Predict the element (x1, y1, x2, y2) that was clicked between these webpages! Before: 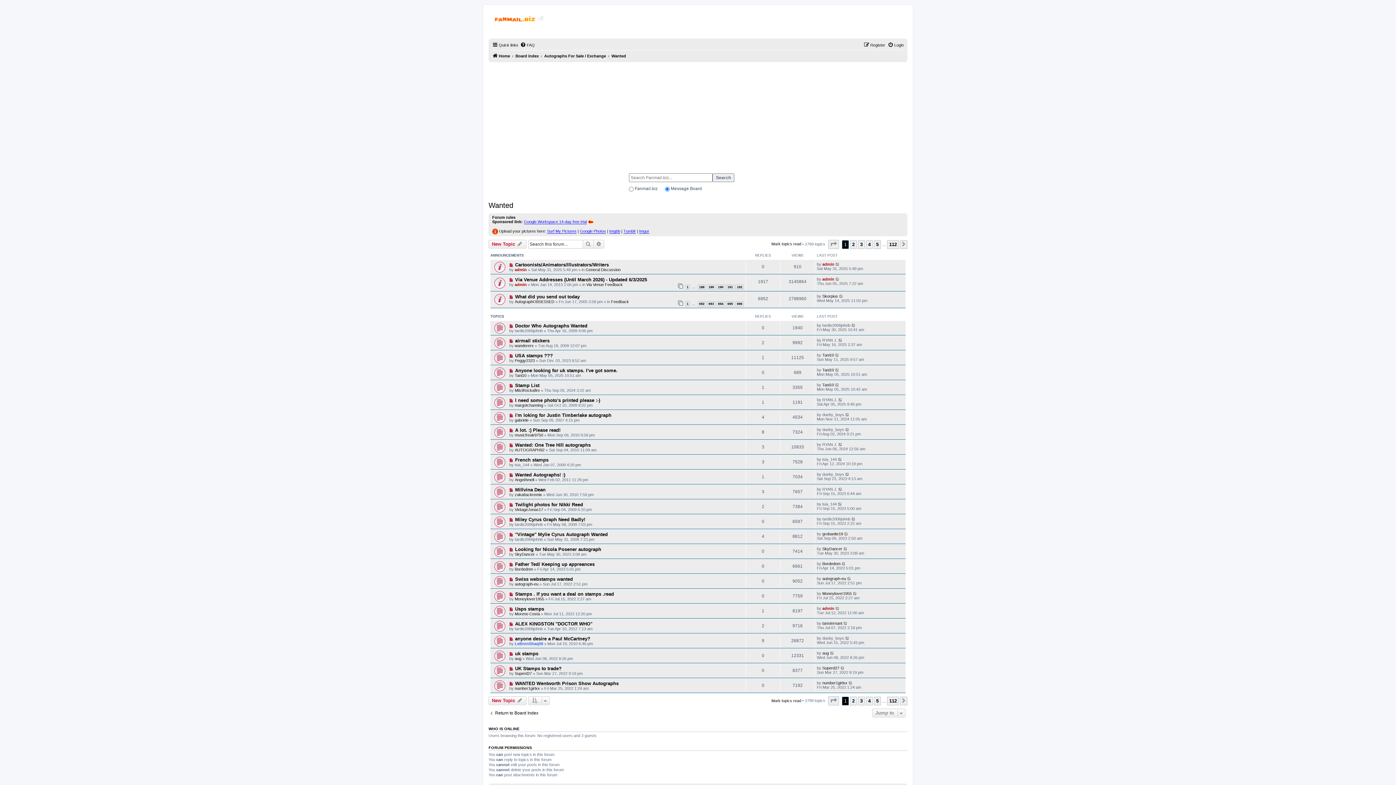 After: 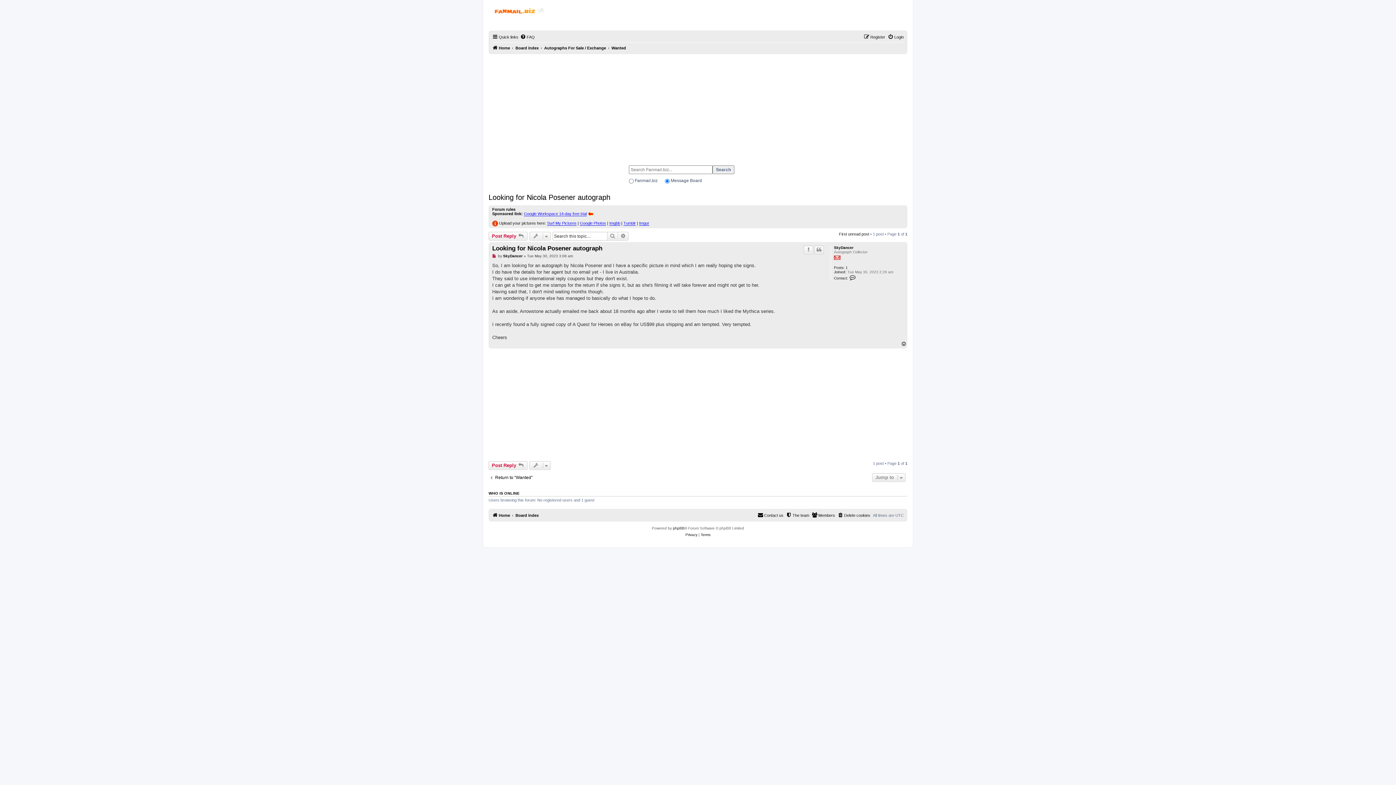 Action: bbox: (509, 547, 515, 552) label:  